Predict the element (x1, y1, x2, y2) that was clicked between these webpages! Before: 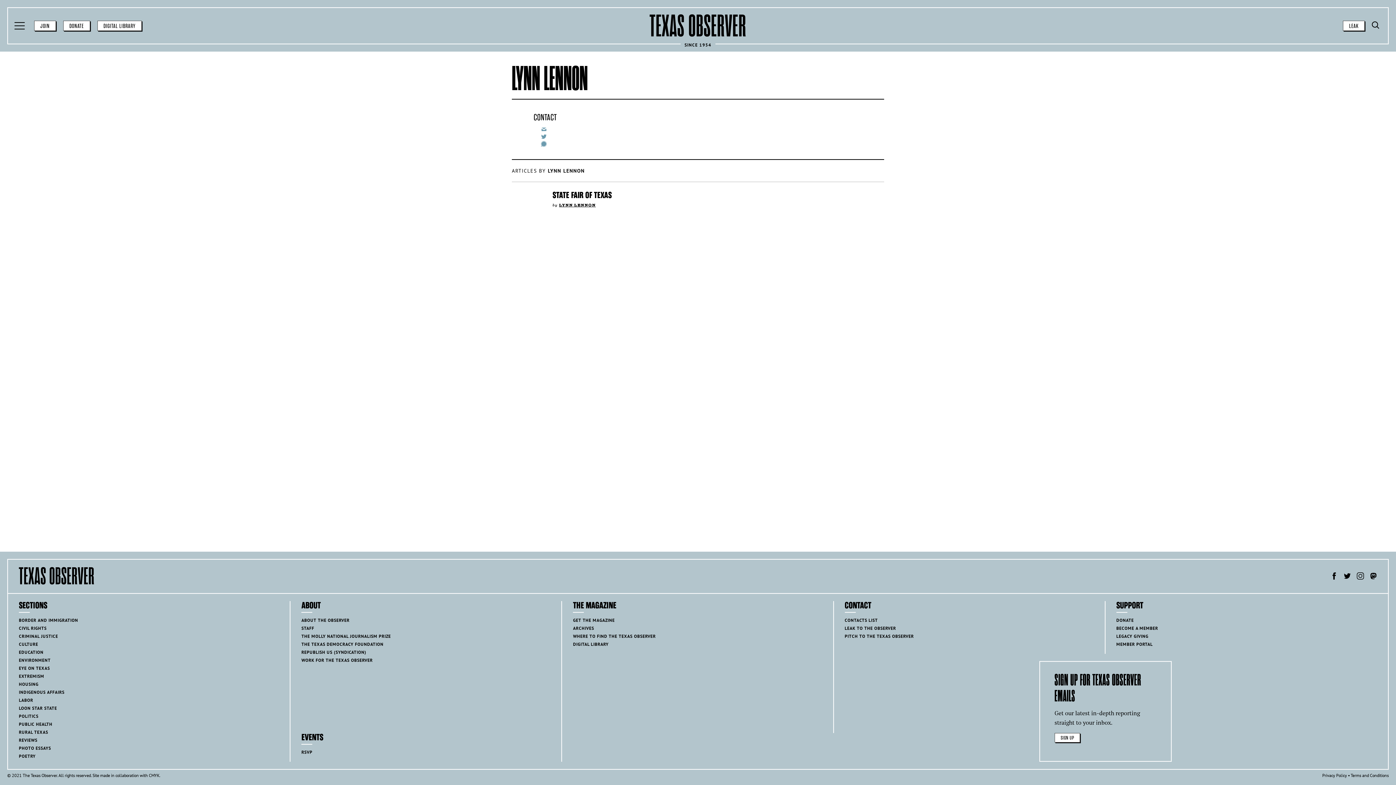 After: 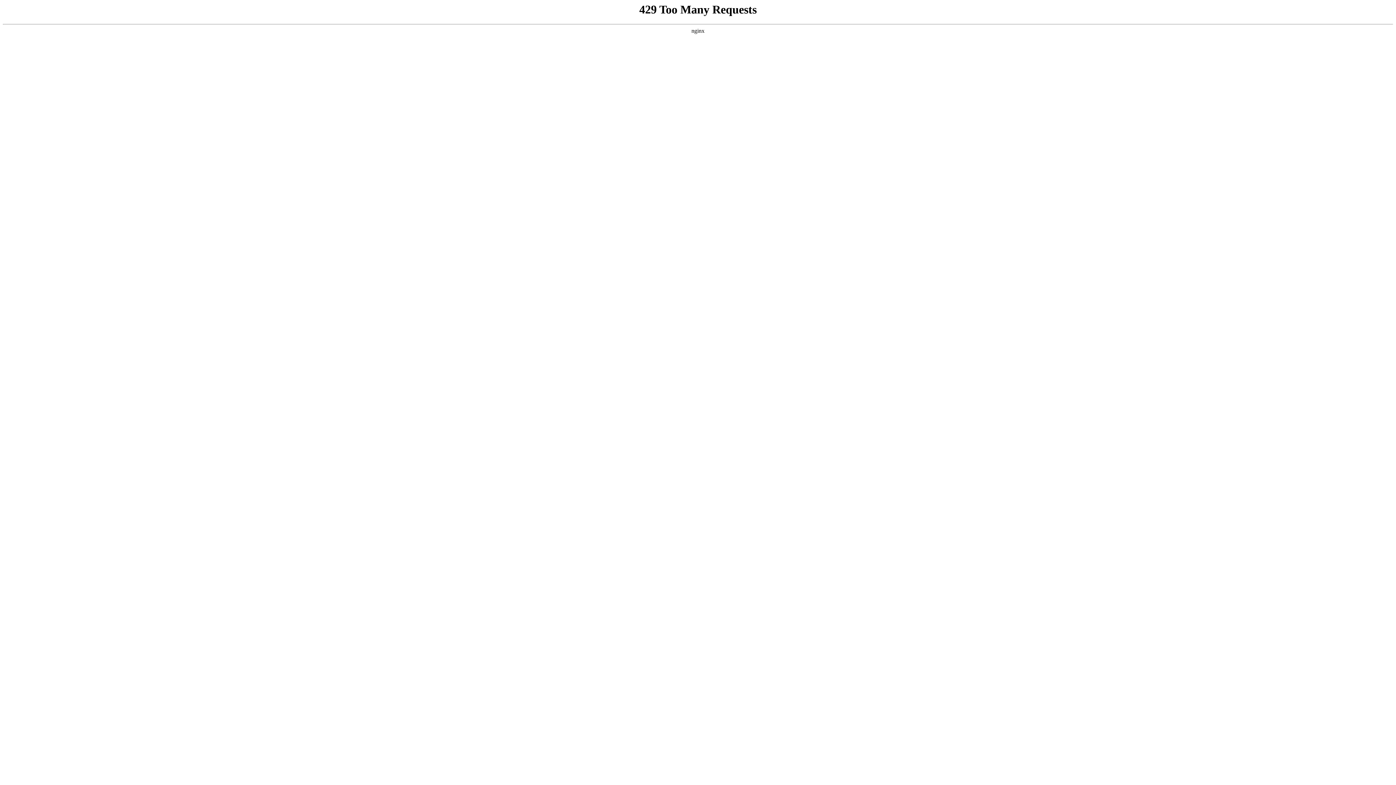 Action: bbox: (573, 633, 655, 639) label: WHERE TO FIND THE TEXAS OBSERVER